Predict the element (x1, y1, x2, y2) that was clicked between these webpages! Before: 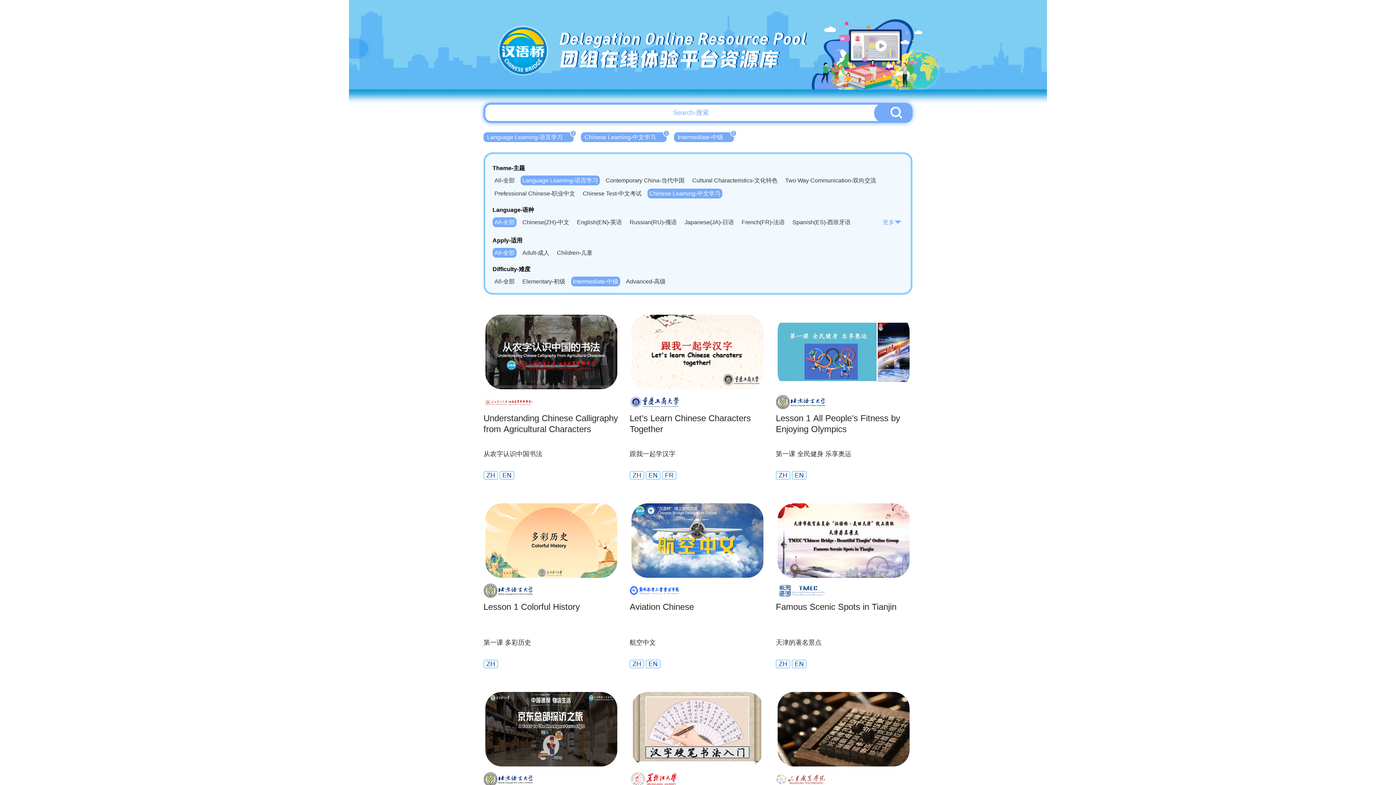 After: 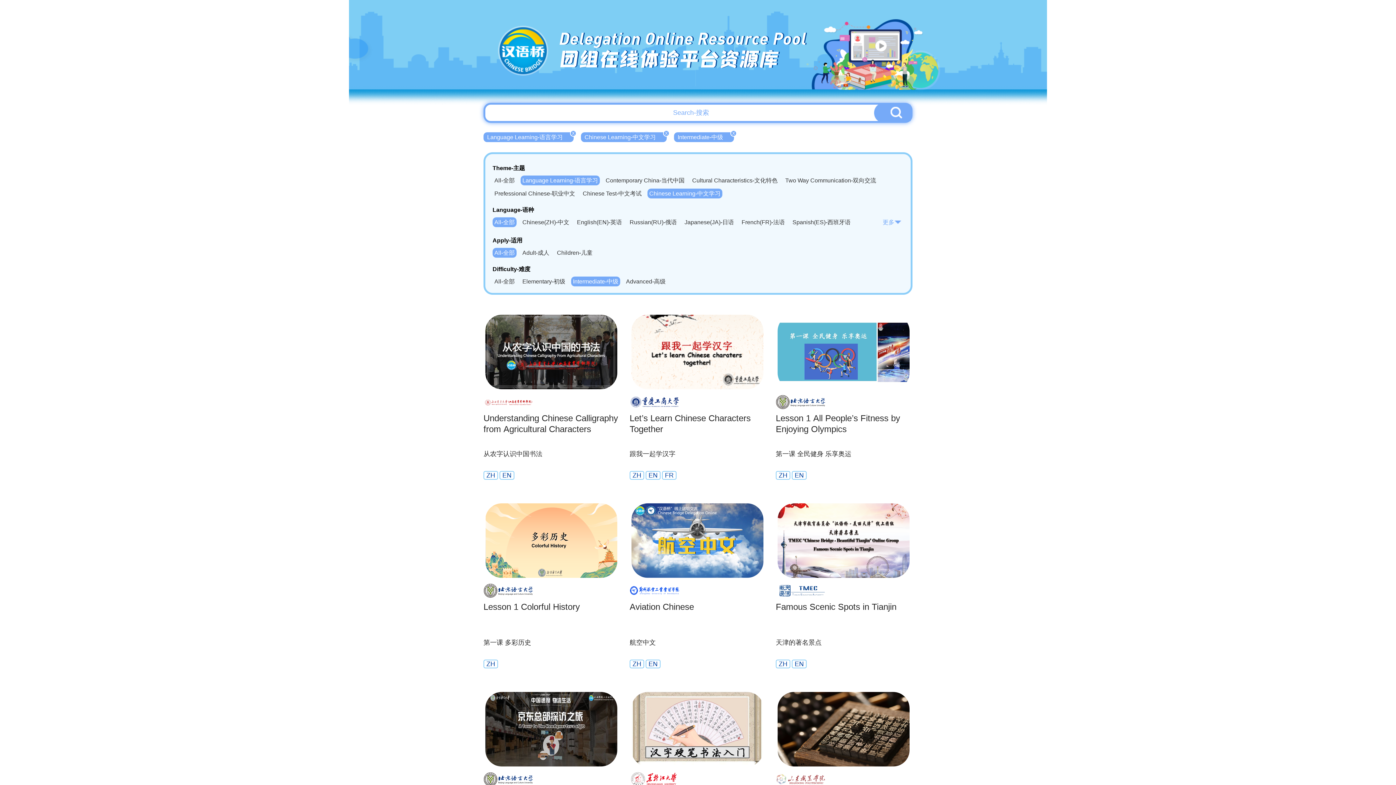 Action: label: All-全部 bbox: (492, 248, 516, 257)